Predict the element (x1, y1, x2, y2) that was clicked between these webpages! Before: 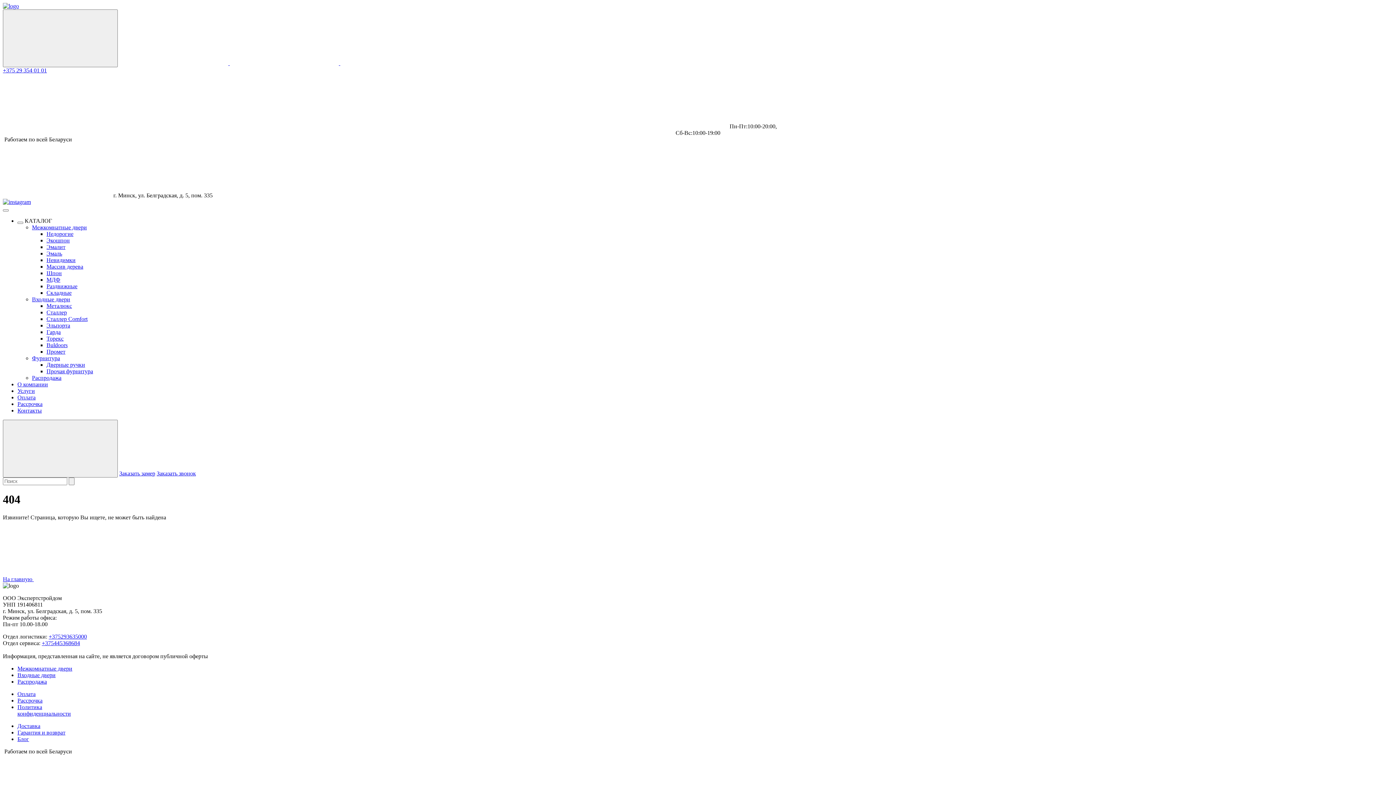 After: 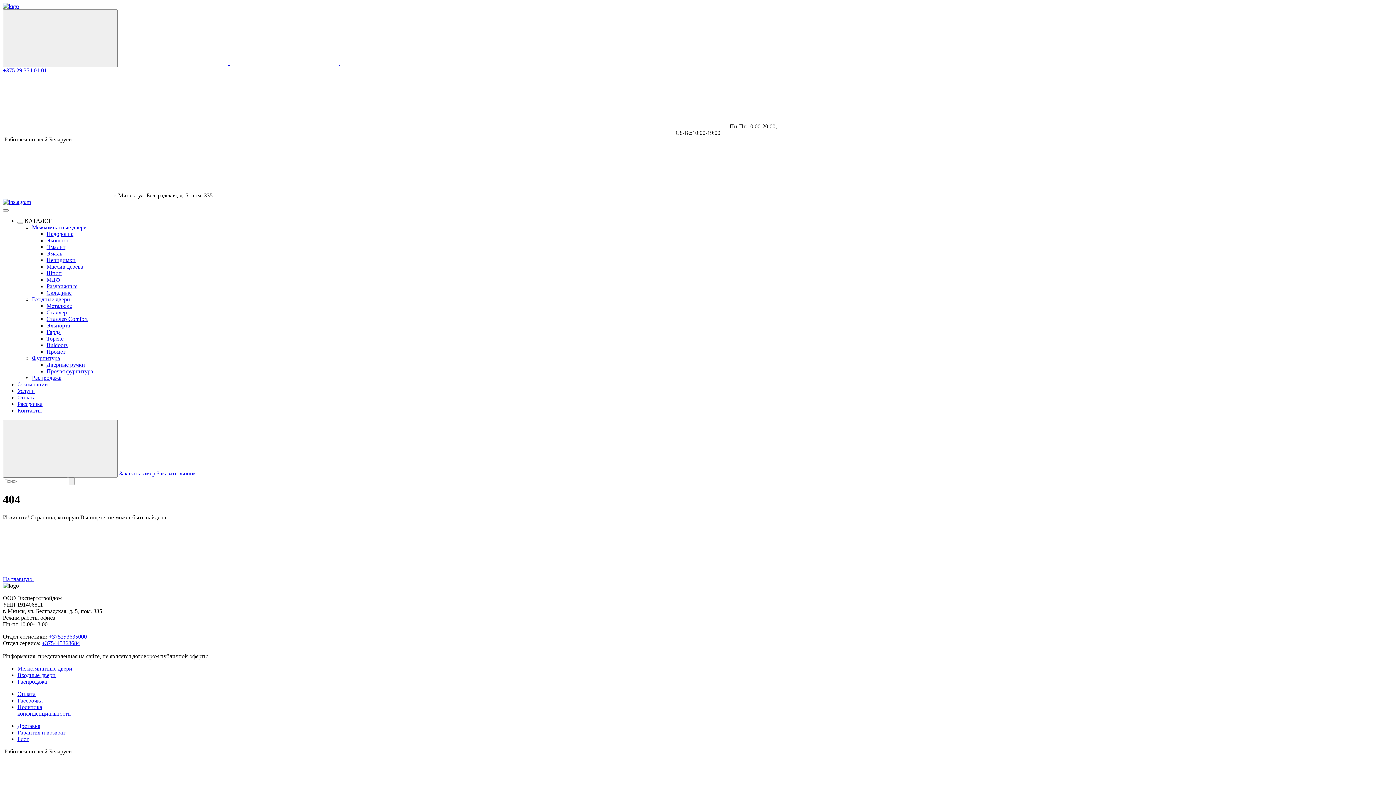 Action: label: +375293635000 bbox: (48, 633, 86, 639)